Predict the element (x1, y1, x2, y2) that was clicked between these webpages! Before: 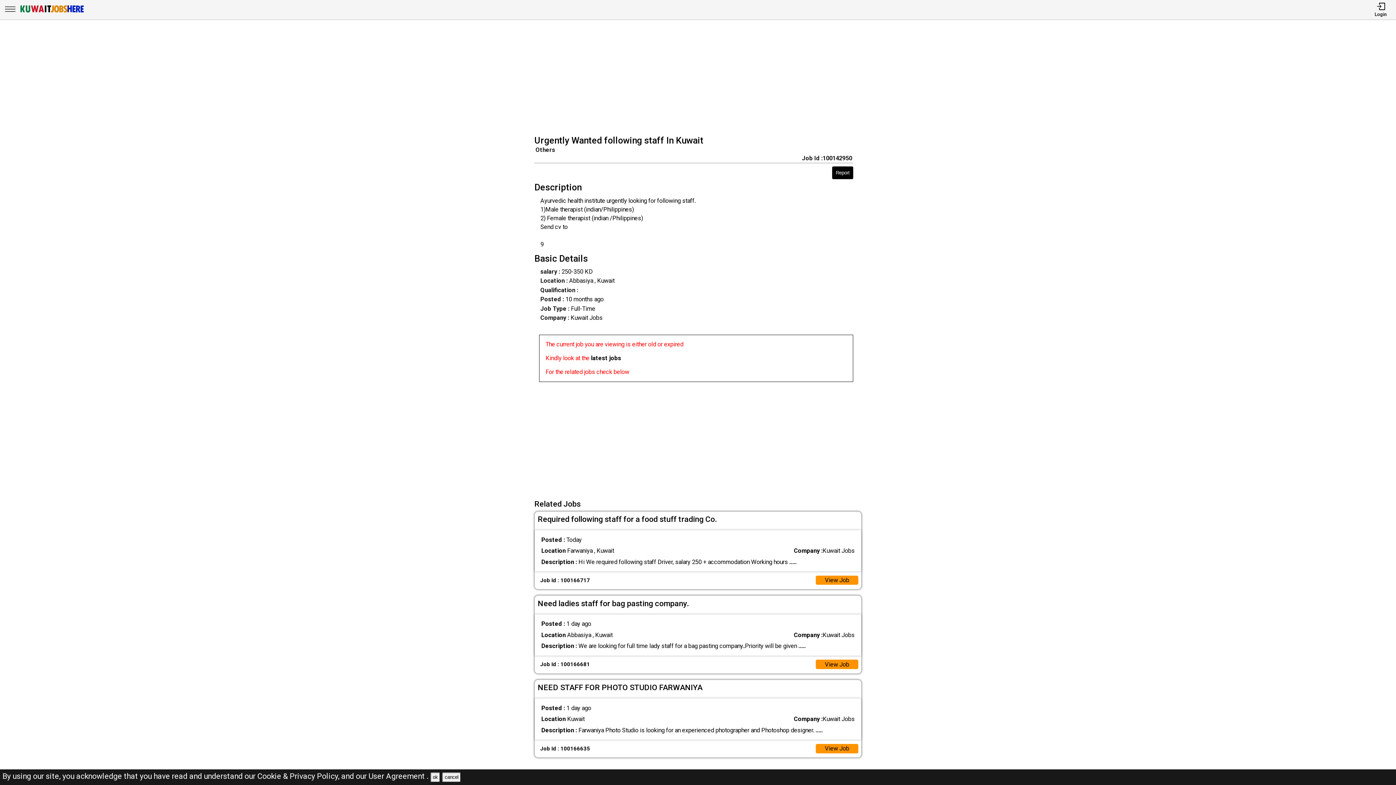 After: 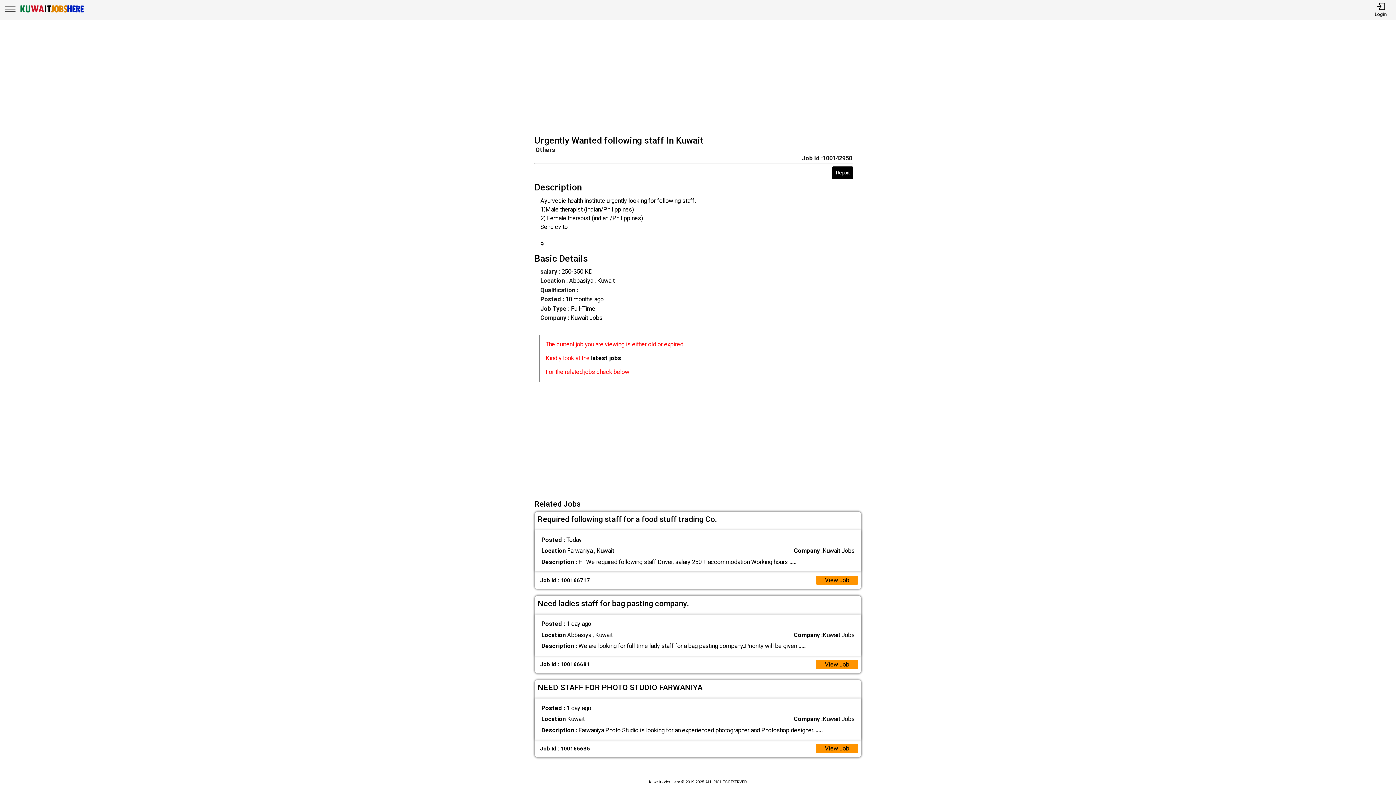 Action: label: ok bbox: (430, 772, 440, 783)